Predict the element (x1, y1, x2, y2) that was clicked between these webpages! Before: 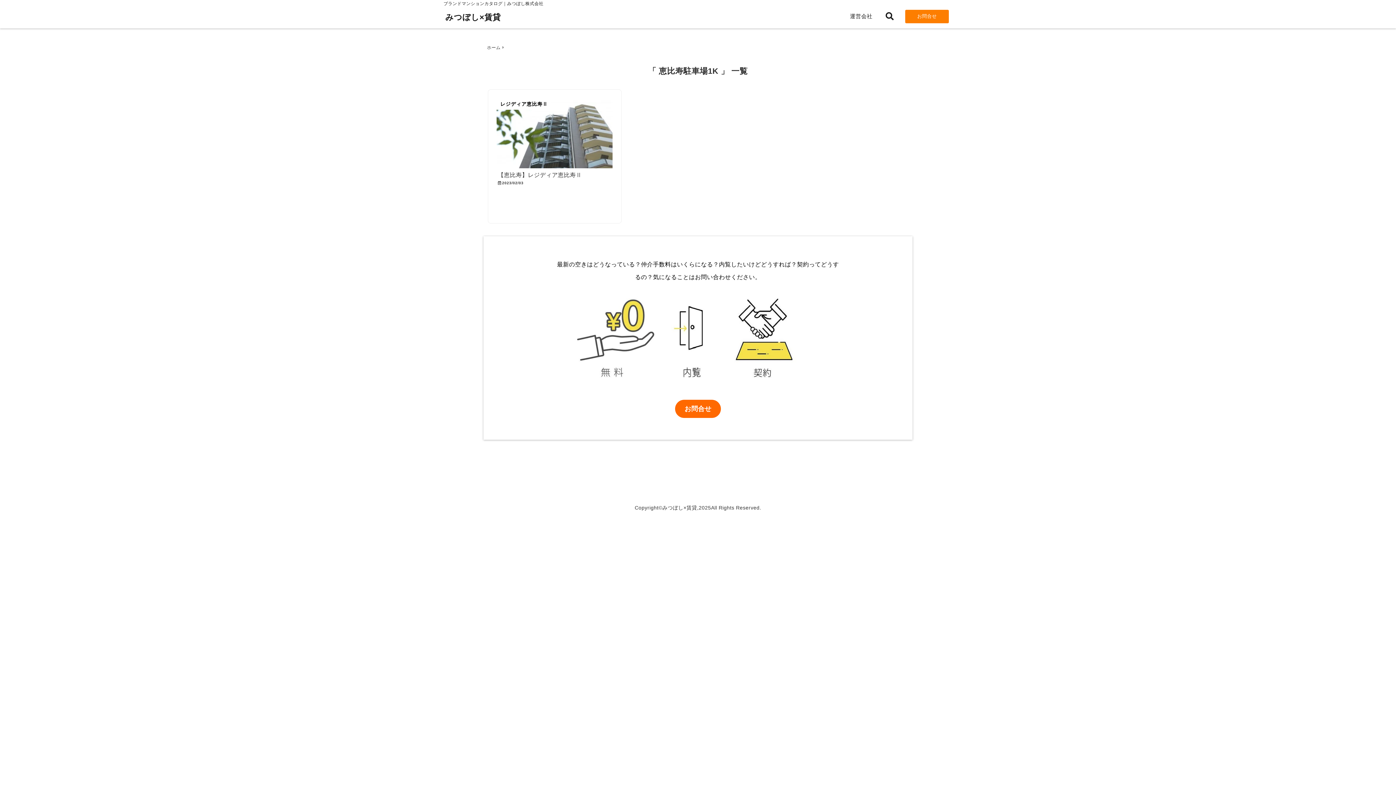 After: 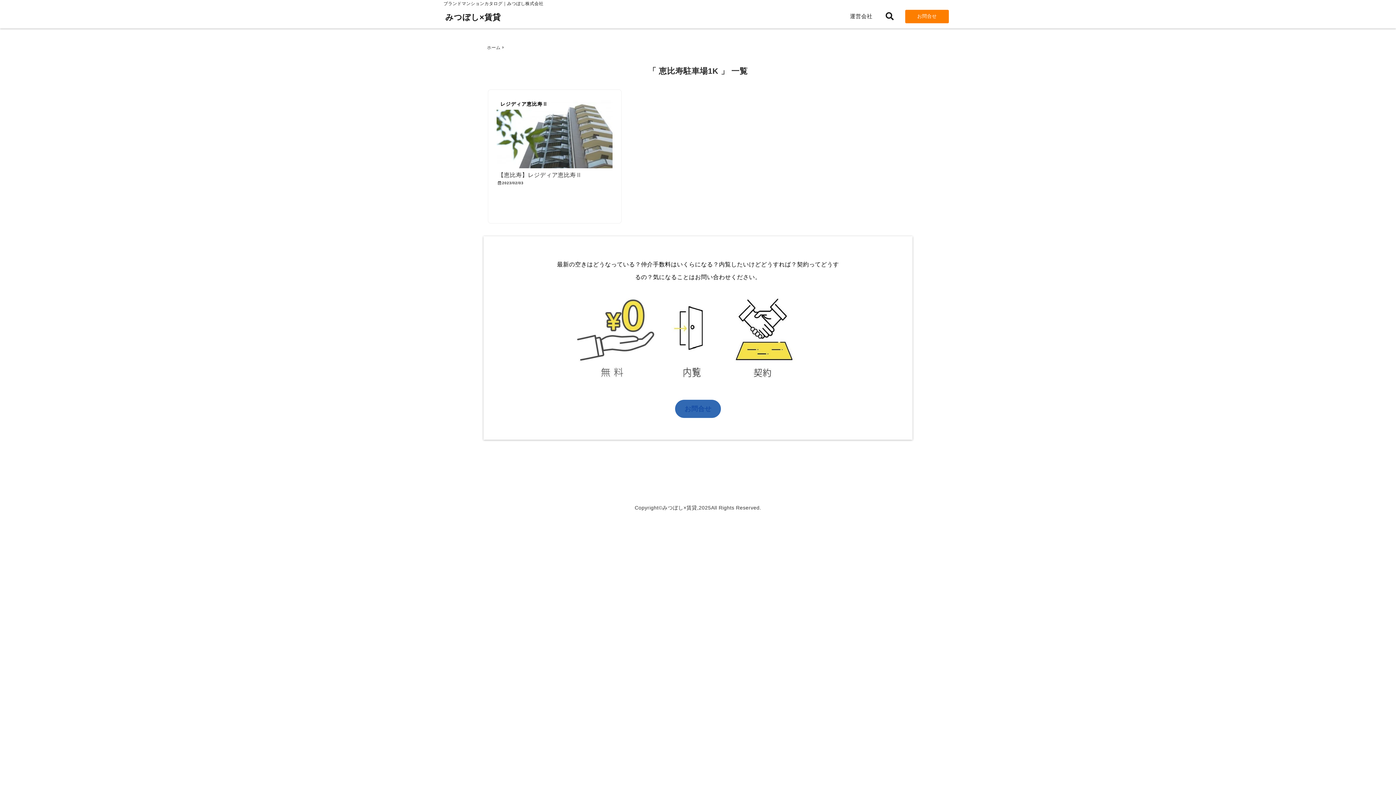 Action: label: お問合せ bbox: (675, 400, 721, 418)